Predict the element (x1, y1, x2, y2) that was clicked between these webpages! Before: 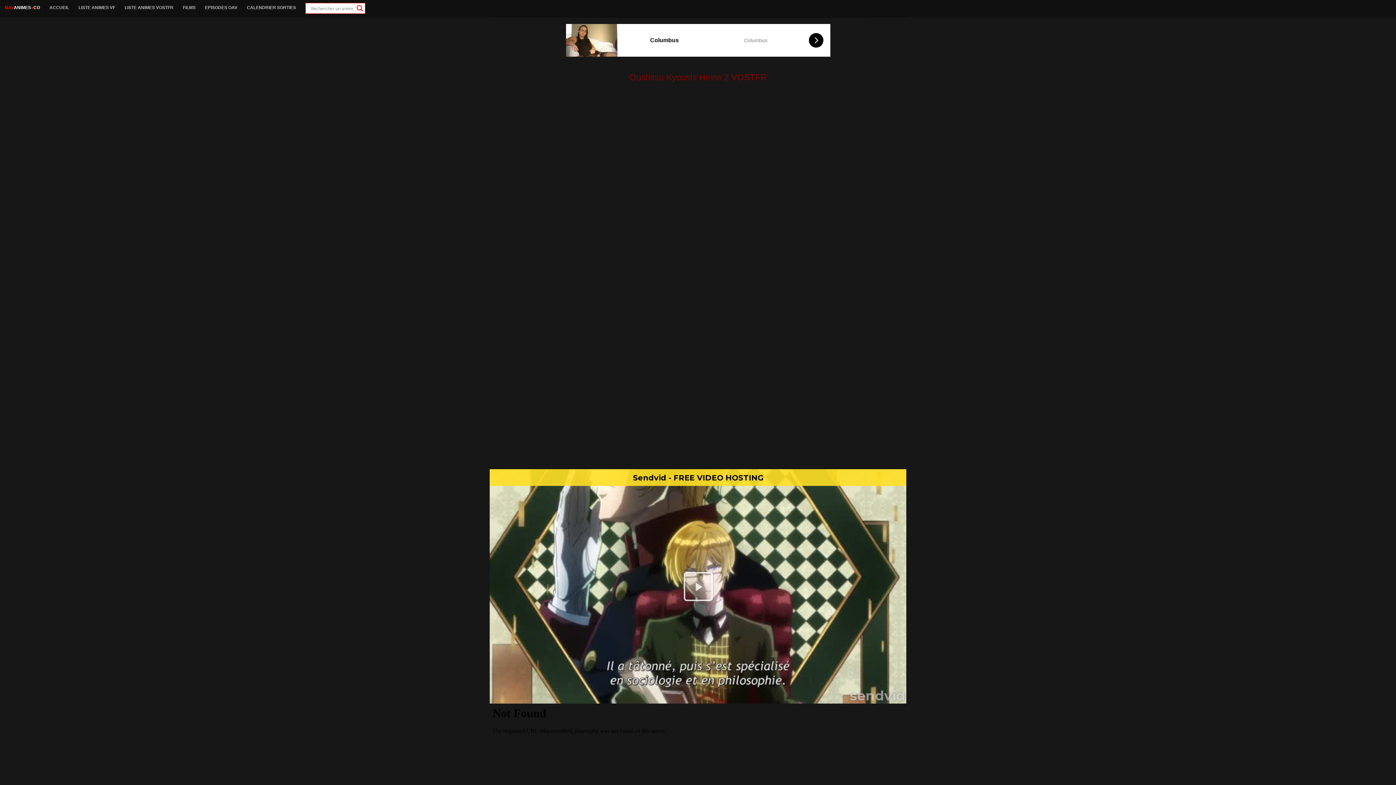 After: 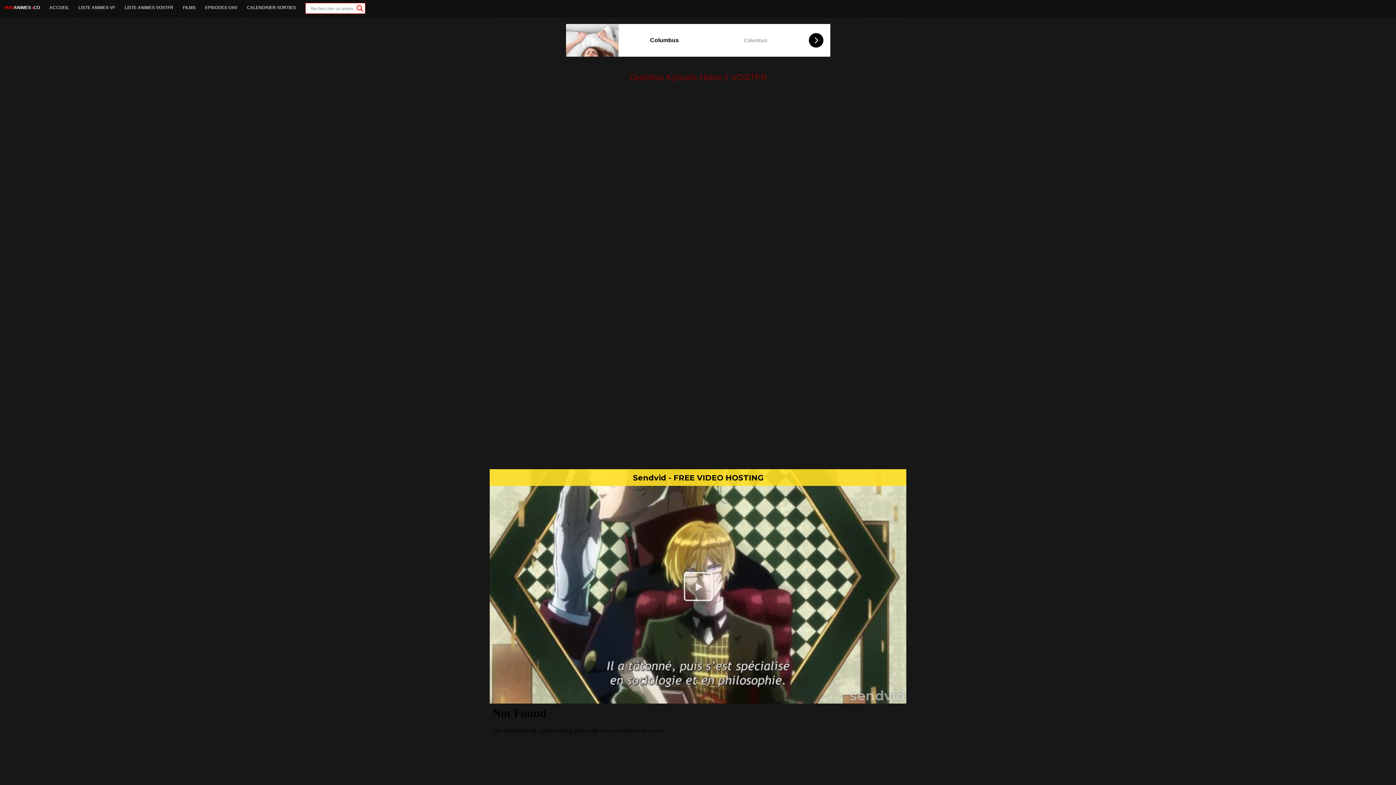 Action: bbox: (300, 0, 376, 16)